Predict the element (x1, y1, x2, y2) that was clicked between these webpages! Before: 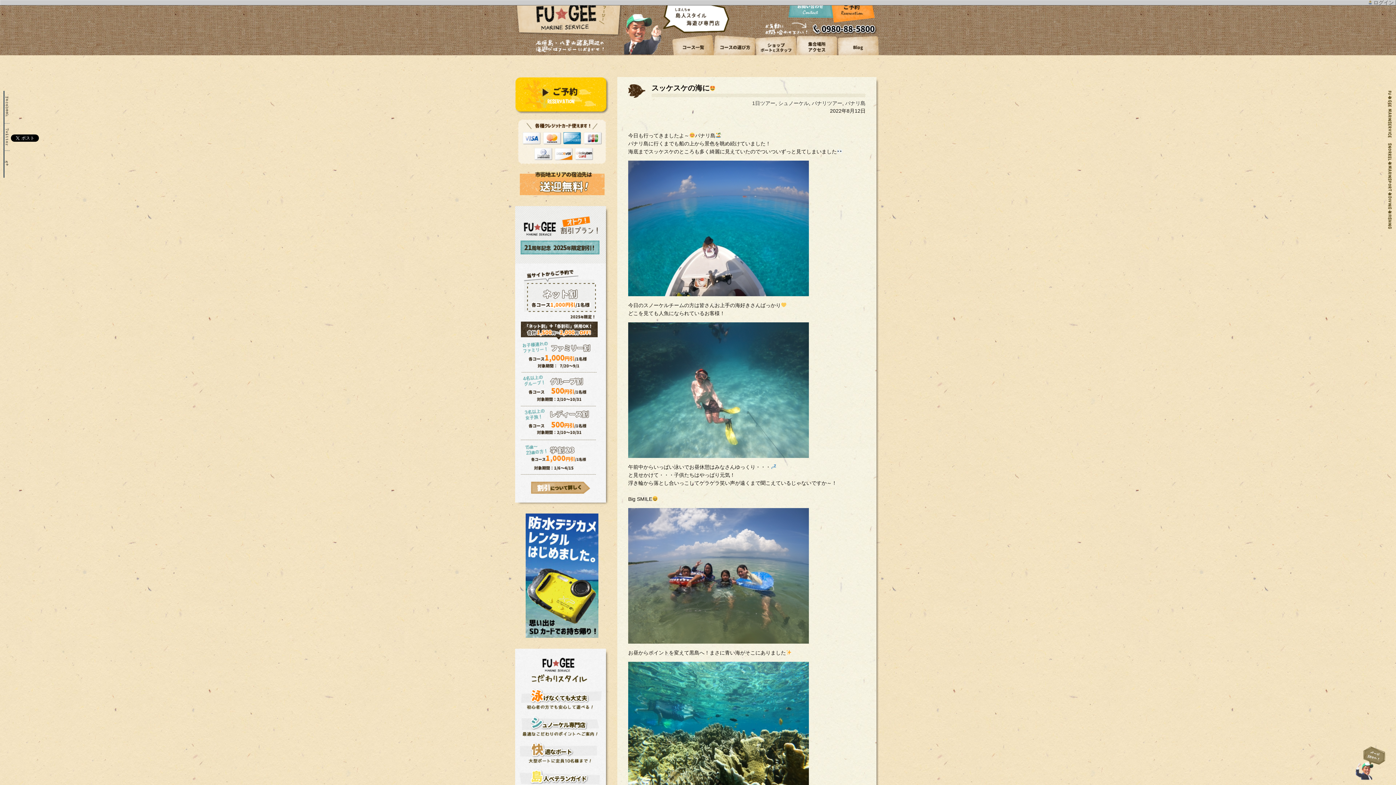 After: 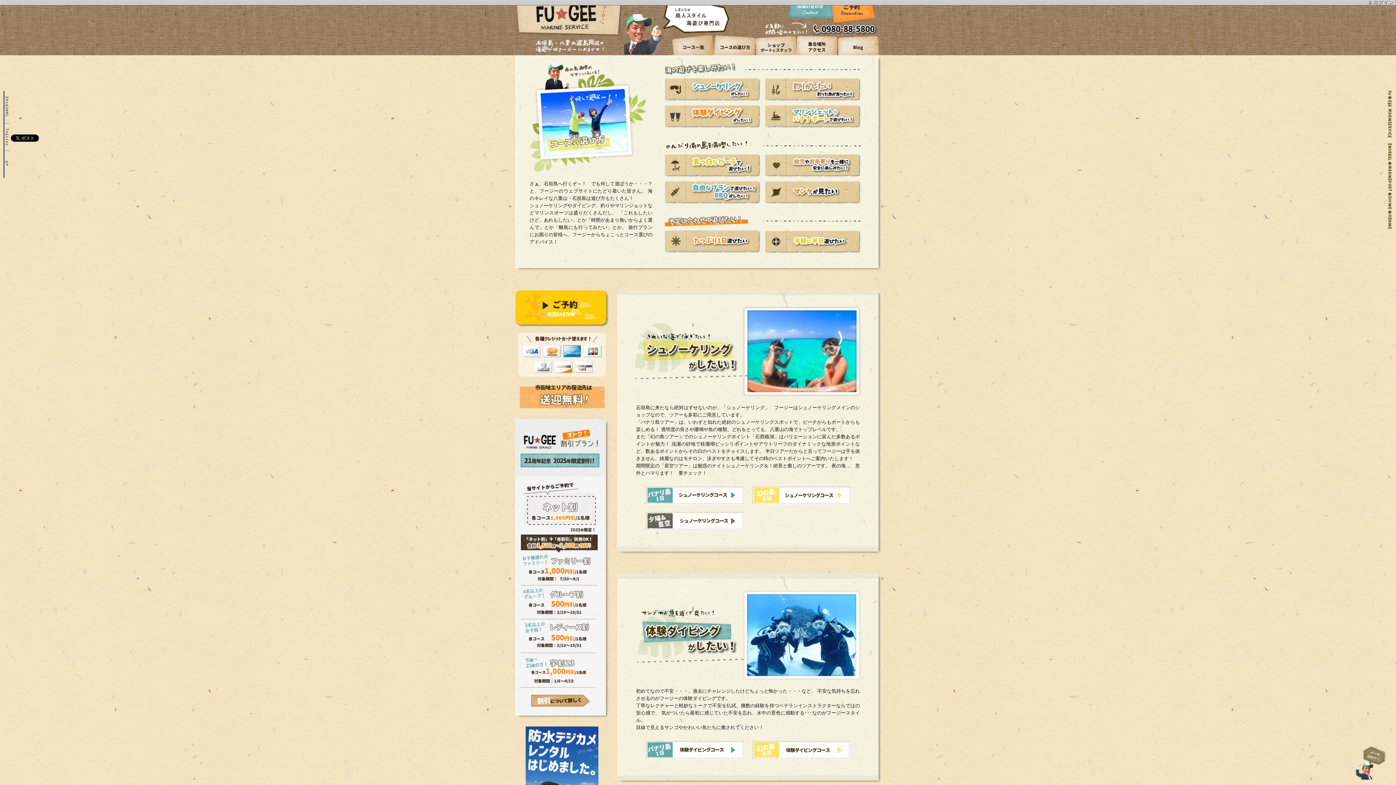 Action: bbox: (716, 50, 753, 56)